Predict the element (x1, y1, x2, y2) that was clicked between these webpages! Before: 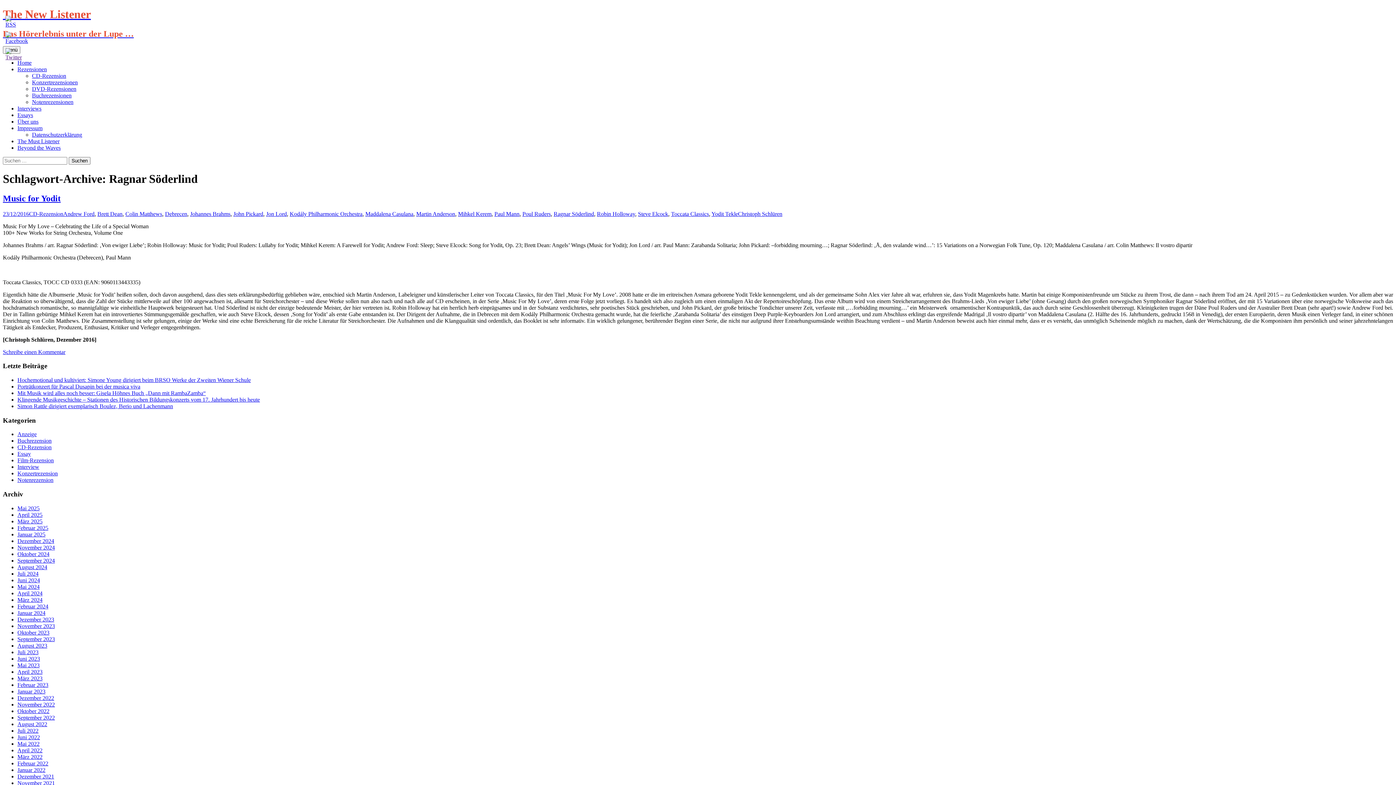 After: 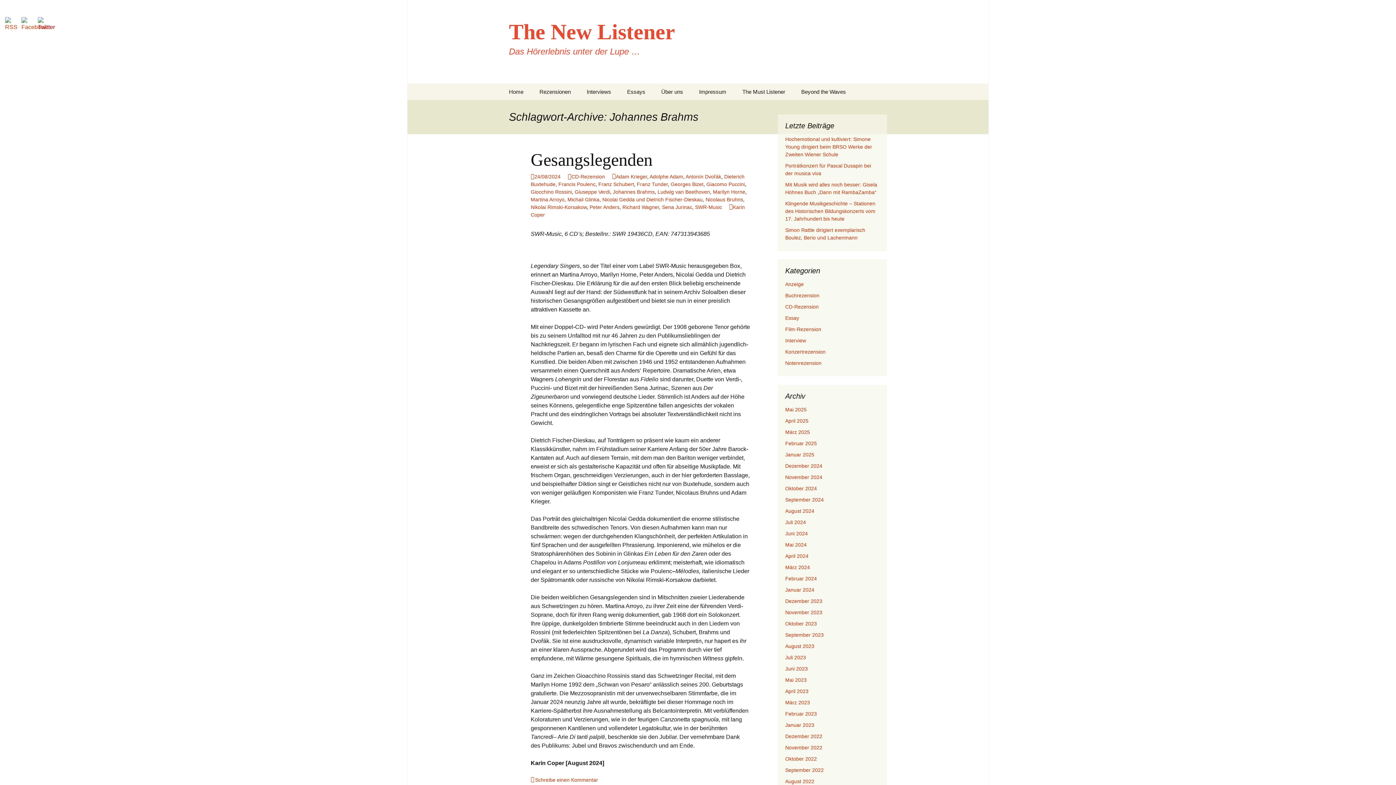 Action: label: Johannes Brahms bbox: (190, 210, 230, 216)